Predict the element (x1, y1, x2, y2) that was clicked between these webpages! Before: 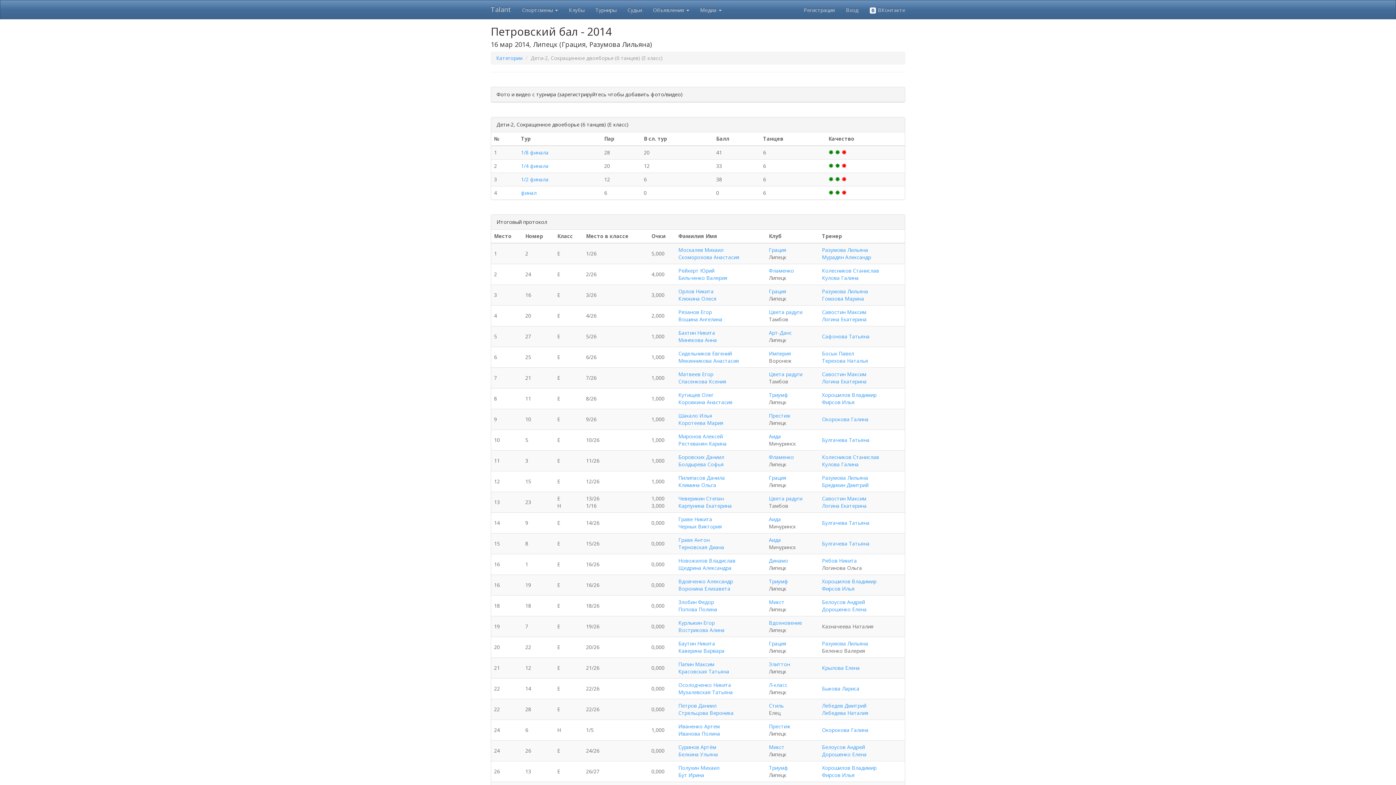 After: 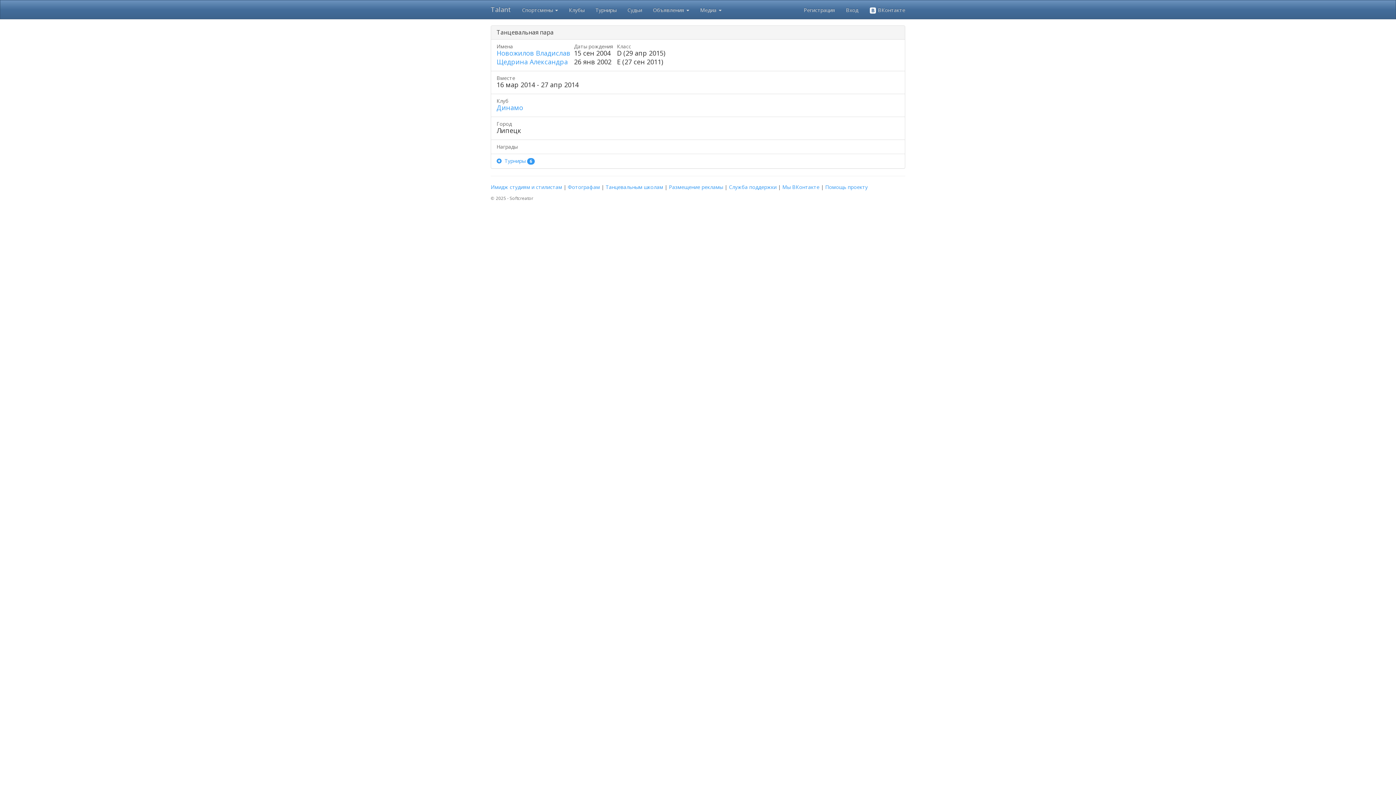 Action: bbox: (678, 557, 735, 571) label: Новожилов Владислав
Щедрина Александра